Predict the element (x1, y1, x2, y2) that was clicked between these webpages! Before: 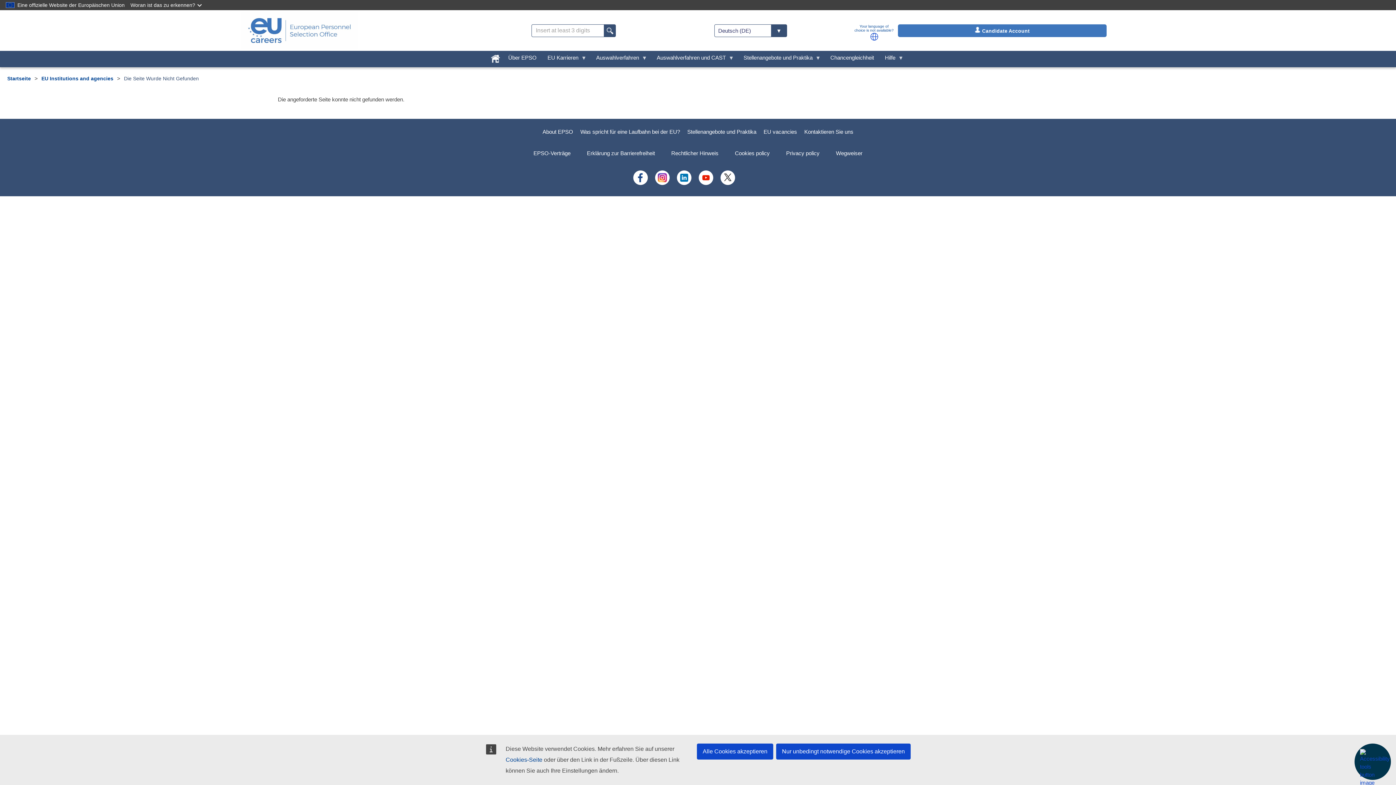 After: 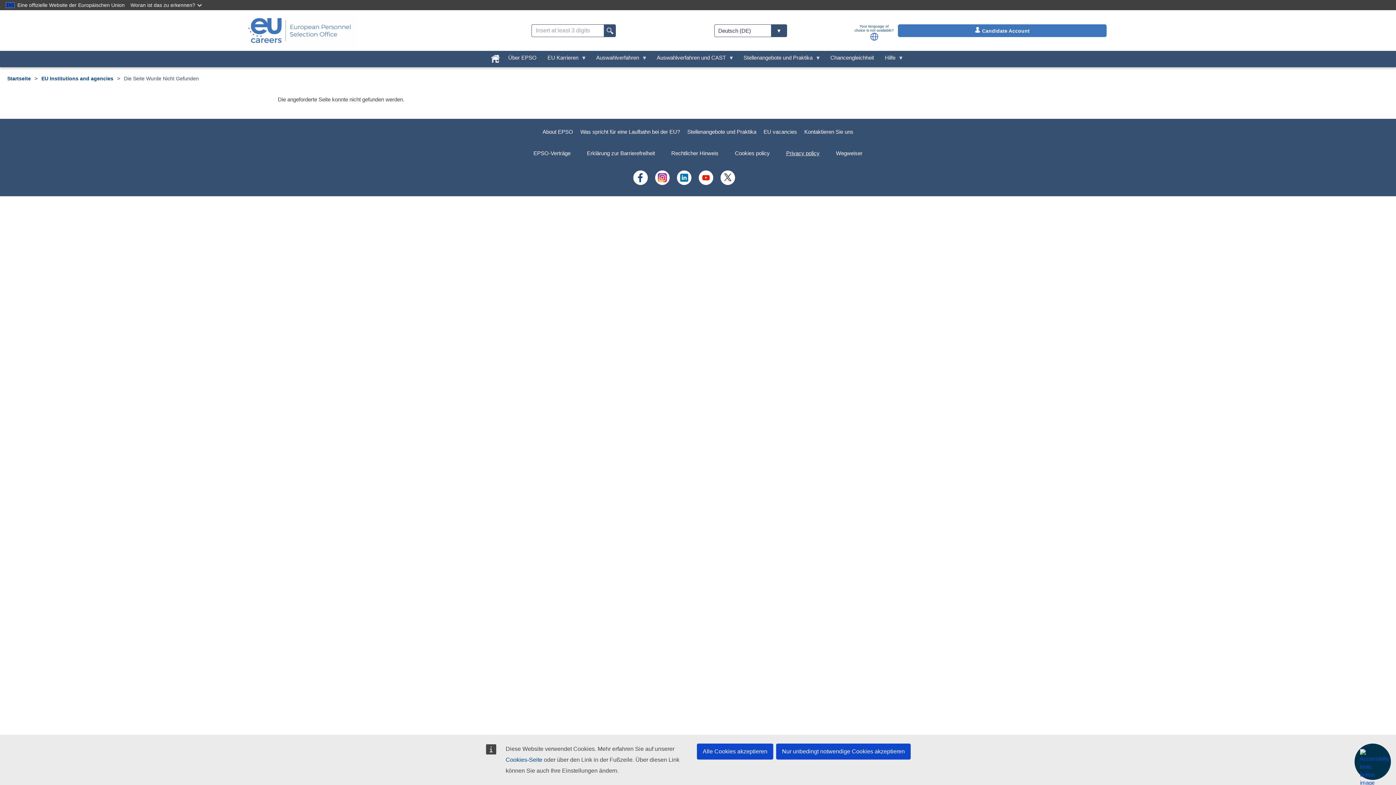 Action: bbox: (778, 145, 828, 161) label: Privacy policy